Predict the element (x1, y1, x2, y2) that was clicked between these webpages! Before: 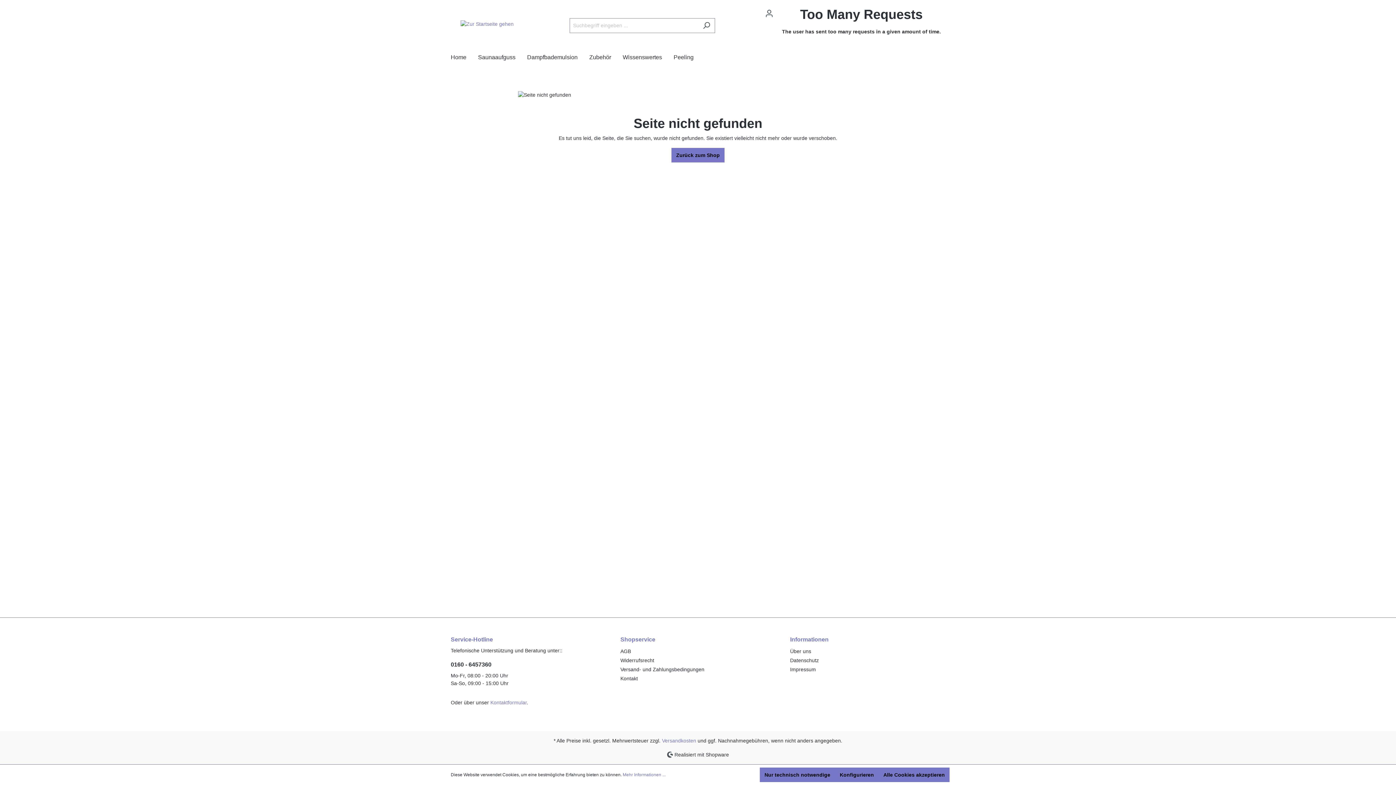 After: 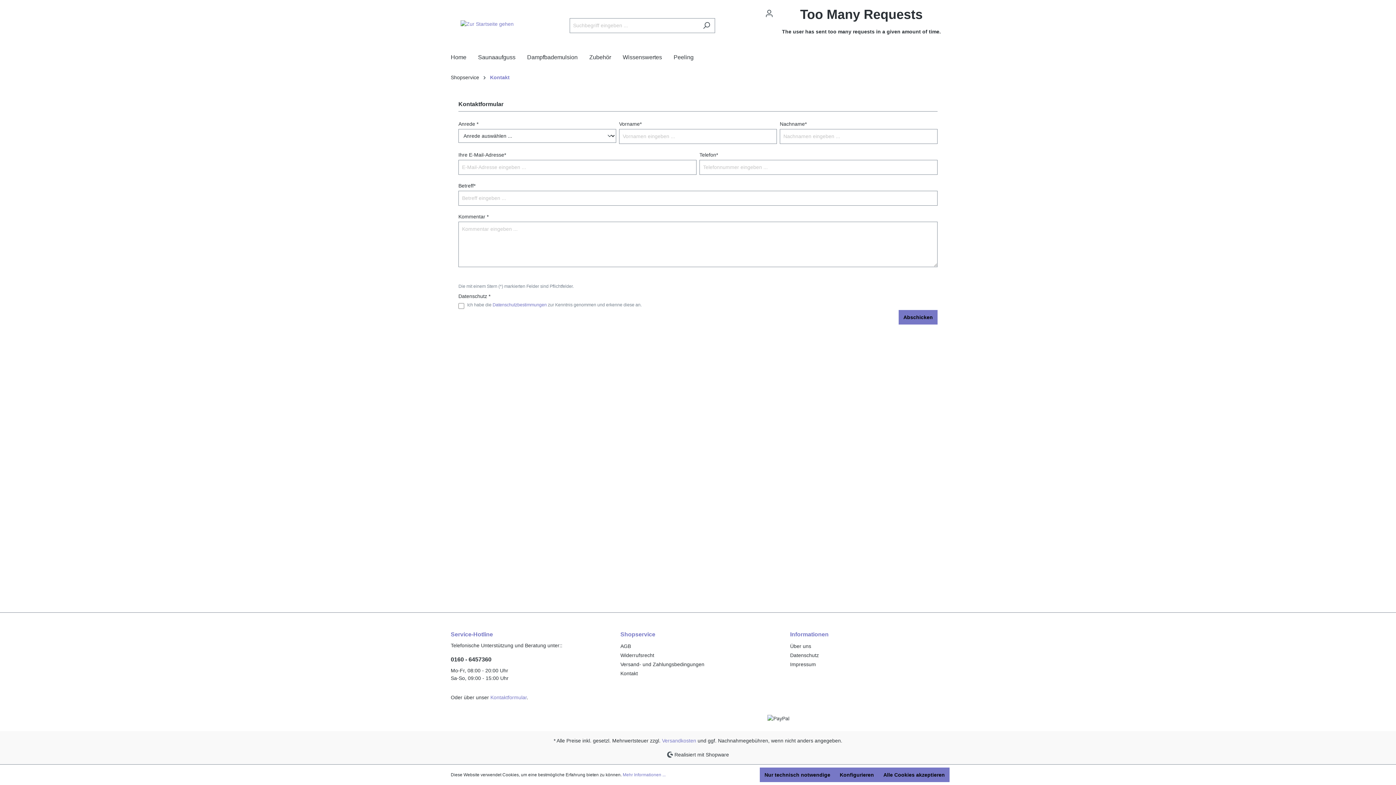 Action: label: Kontakt bbox: (620, 675, 638, 681)